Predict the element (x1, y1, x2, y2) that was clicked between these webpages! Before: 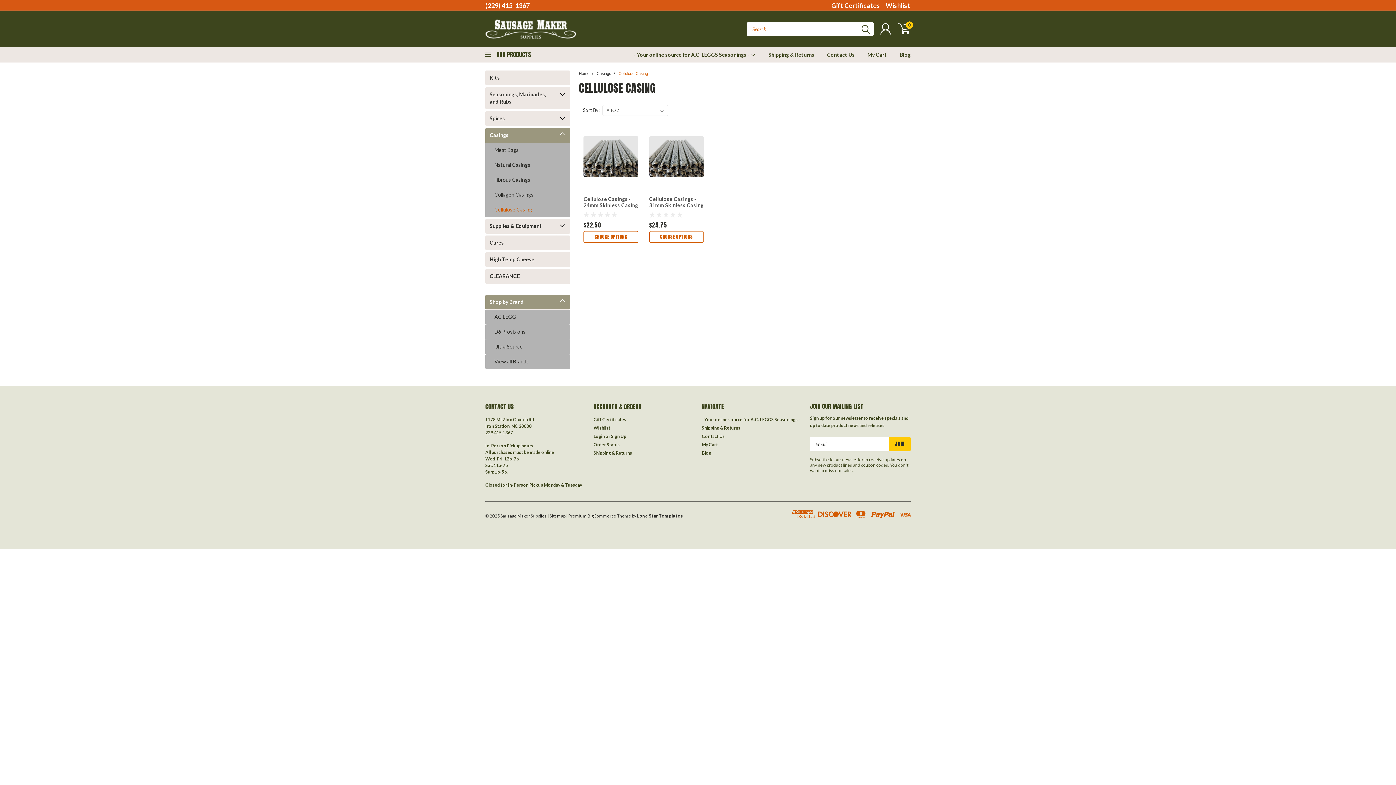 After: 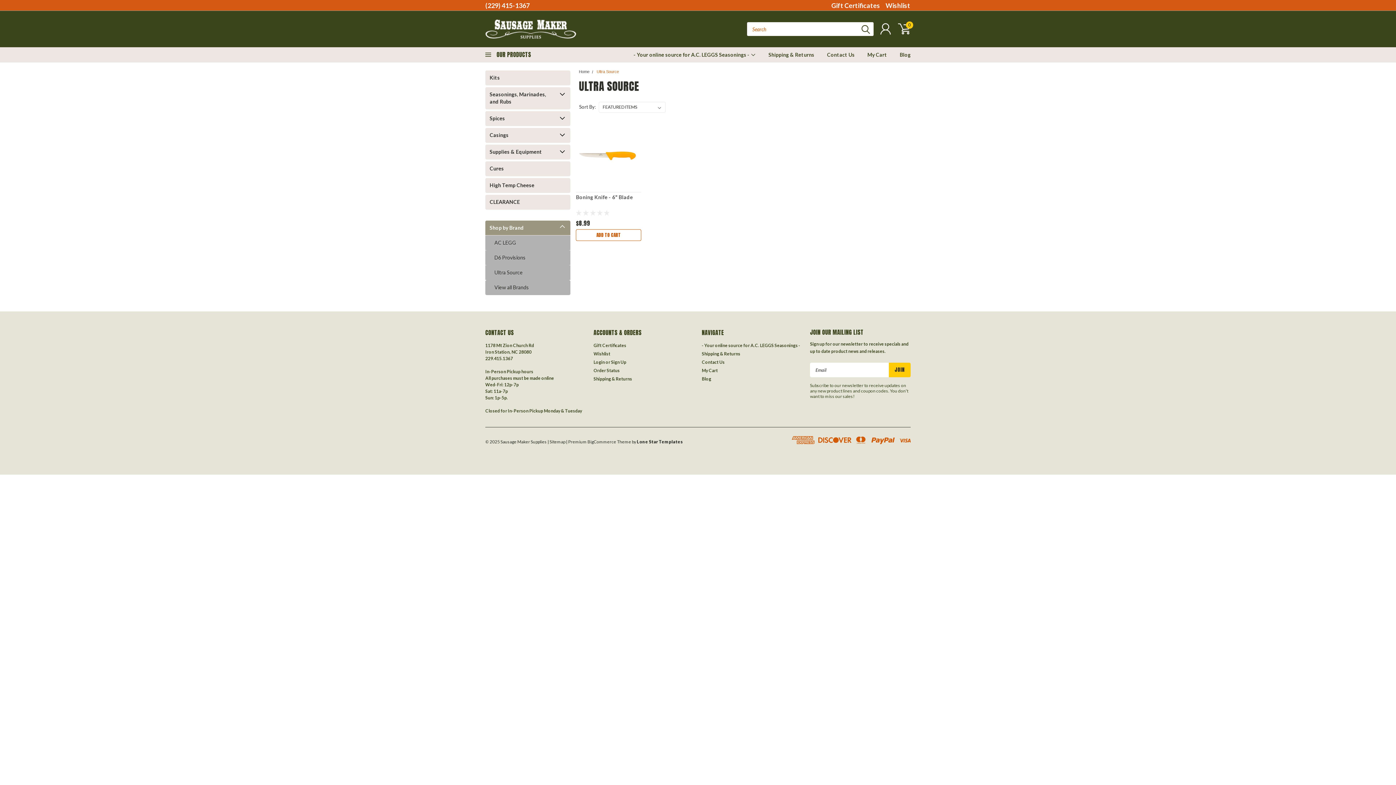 Action: label: Ultra Source bbox: (485, 339, 570, 354)